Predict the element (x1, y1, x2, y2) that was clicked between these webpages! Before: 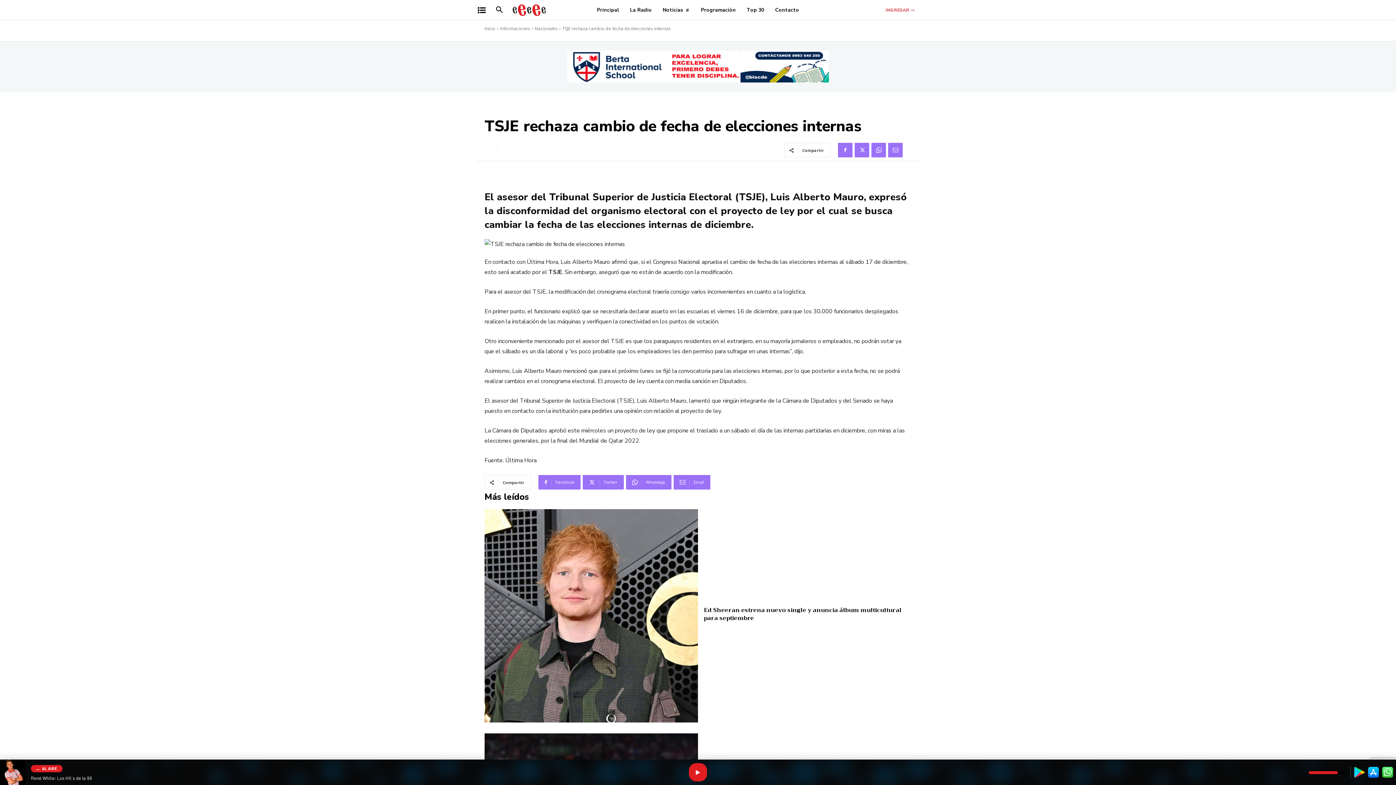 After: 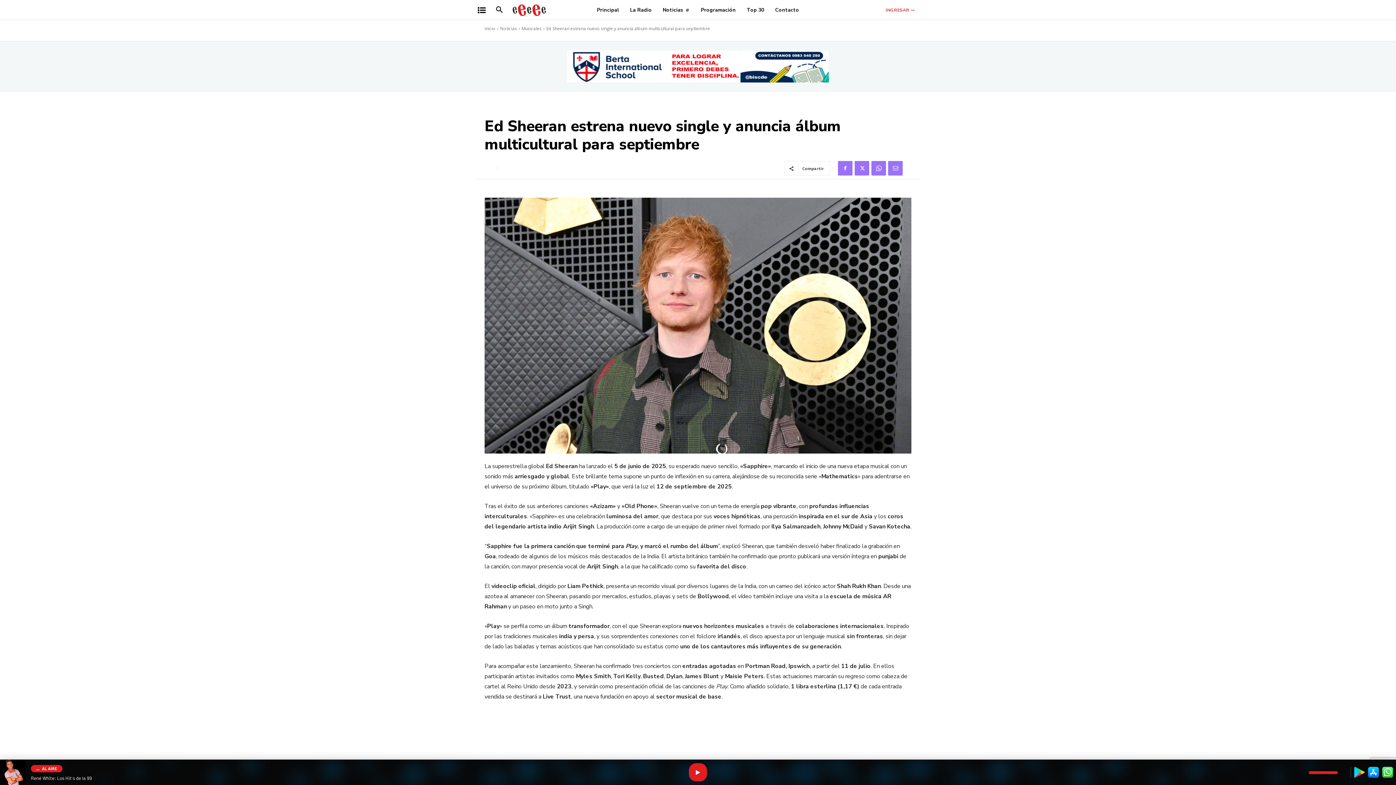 Action: bbox: (484, 509, 698, 722)